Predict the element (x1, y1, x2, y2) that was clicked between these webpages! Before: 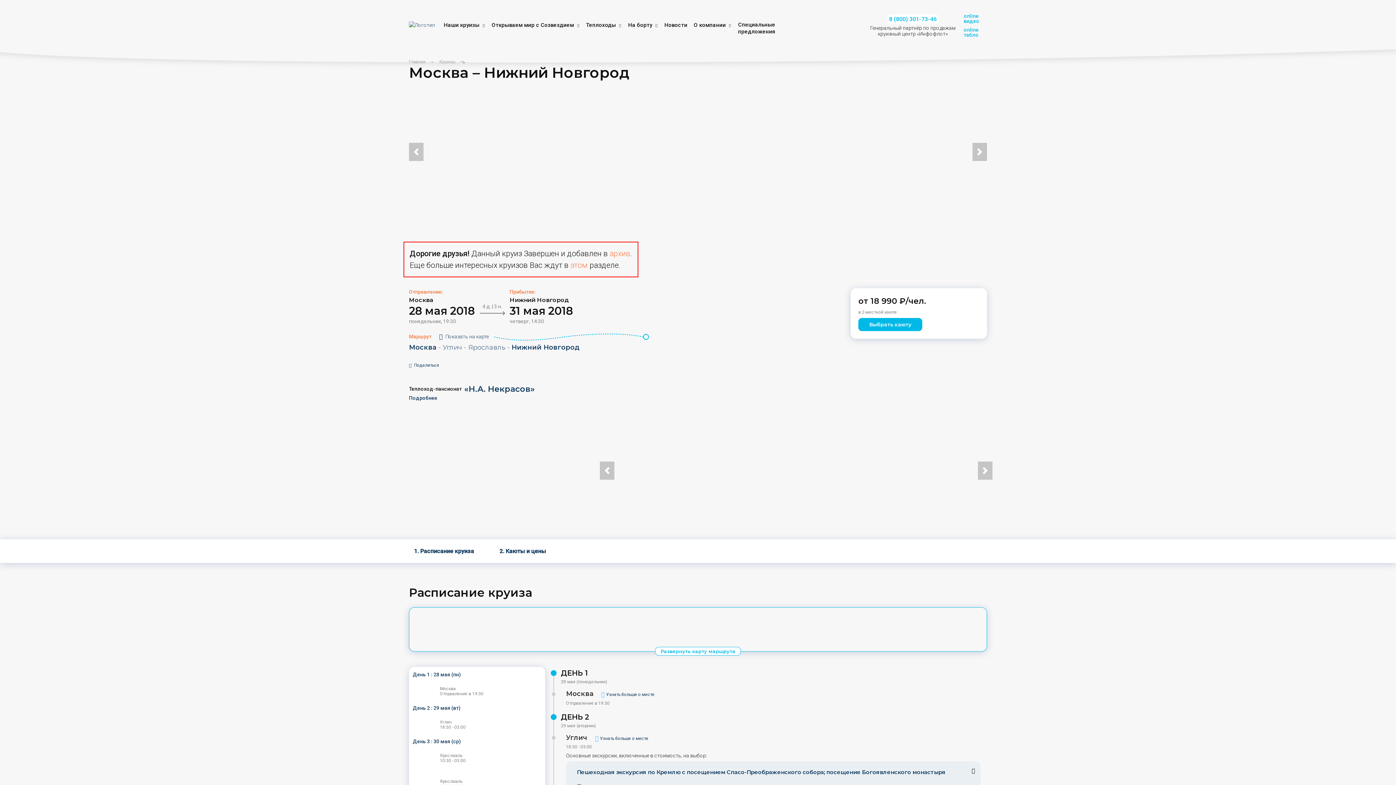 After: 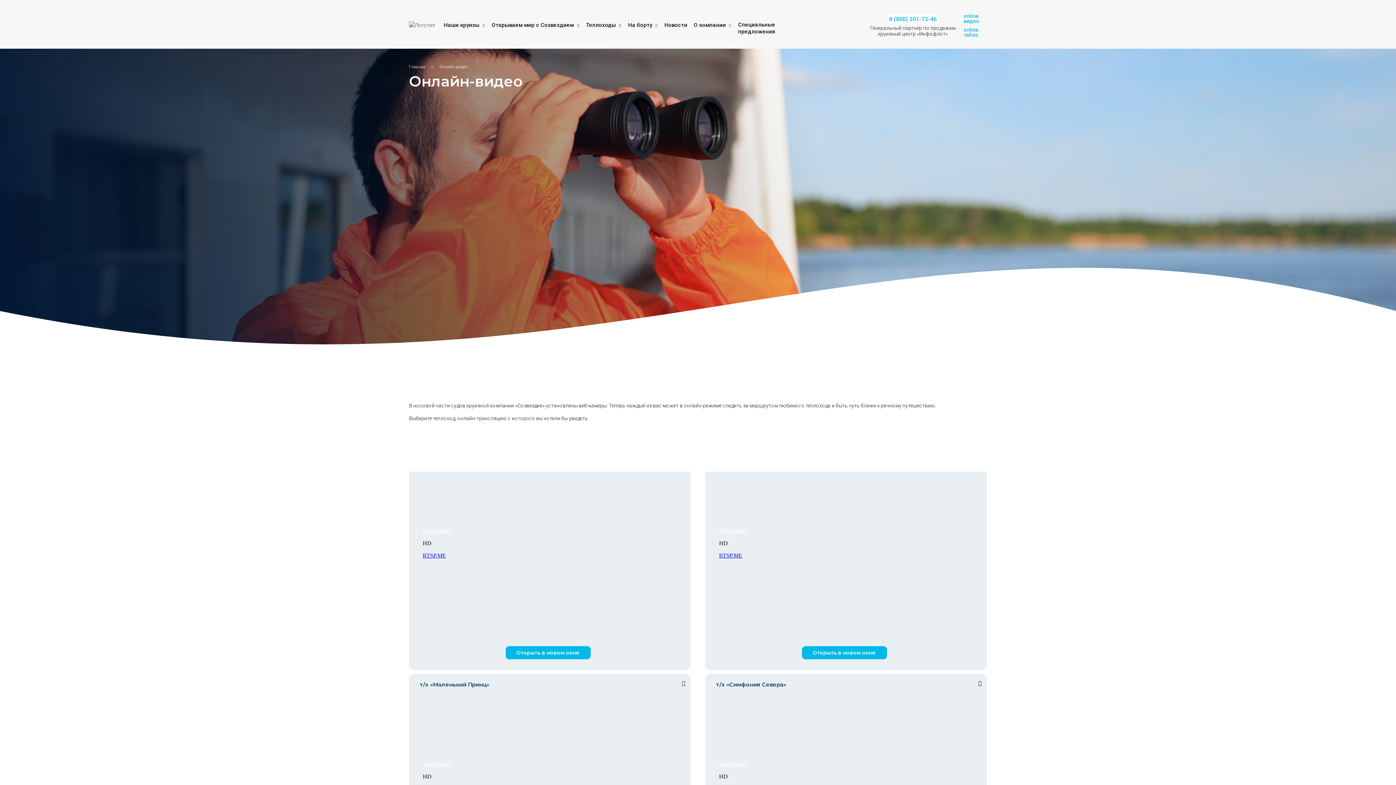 Action: label: online
видео bbox: (962, 13, 979, 23)